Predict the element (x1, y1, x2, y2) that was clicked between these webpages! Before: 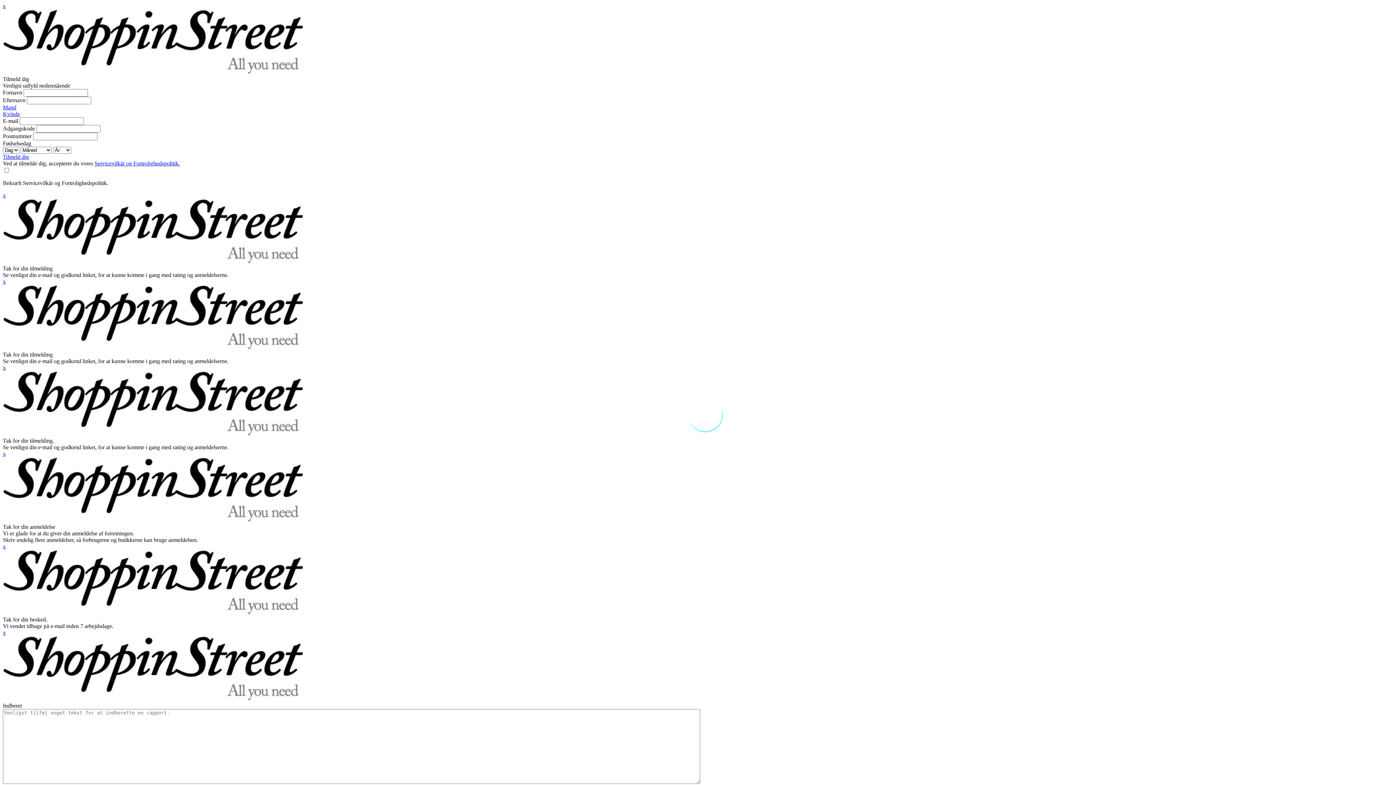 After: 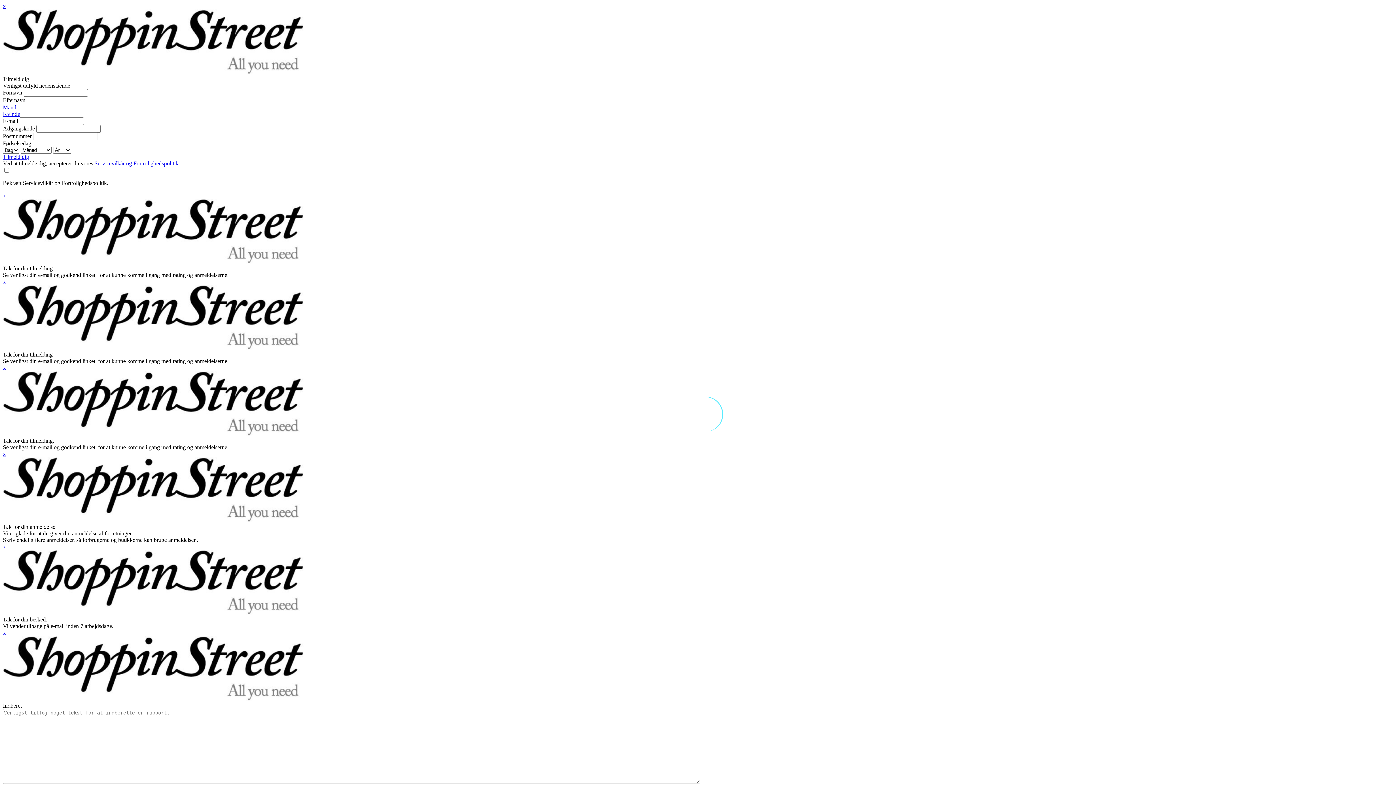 Action: bbox: (2, 104, 16, 110) label: Mand